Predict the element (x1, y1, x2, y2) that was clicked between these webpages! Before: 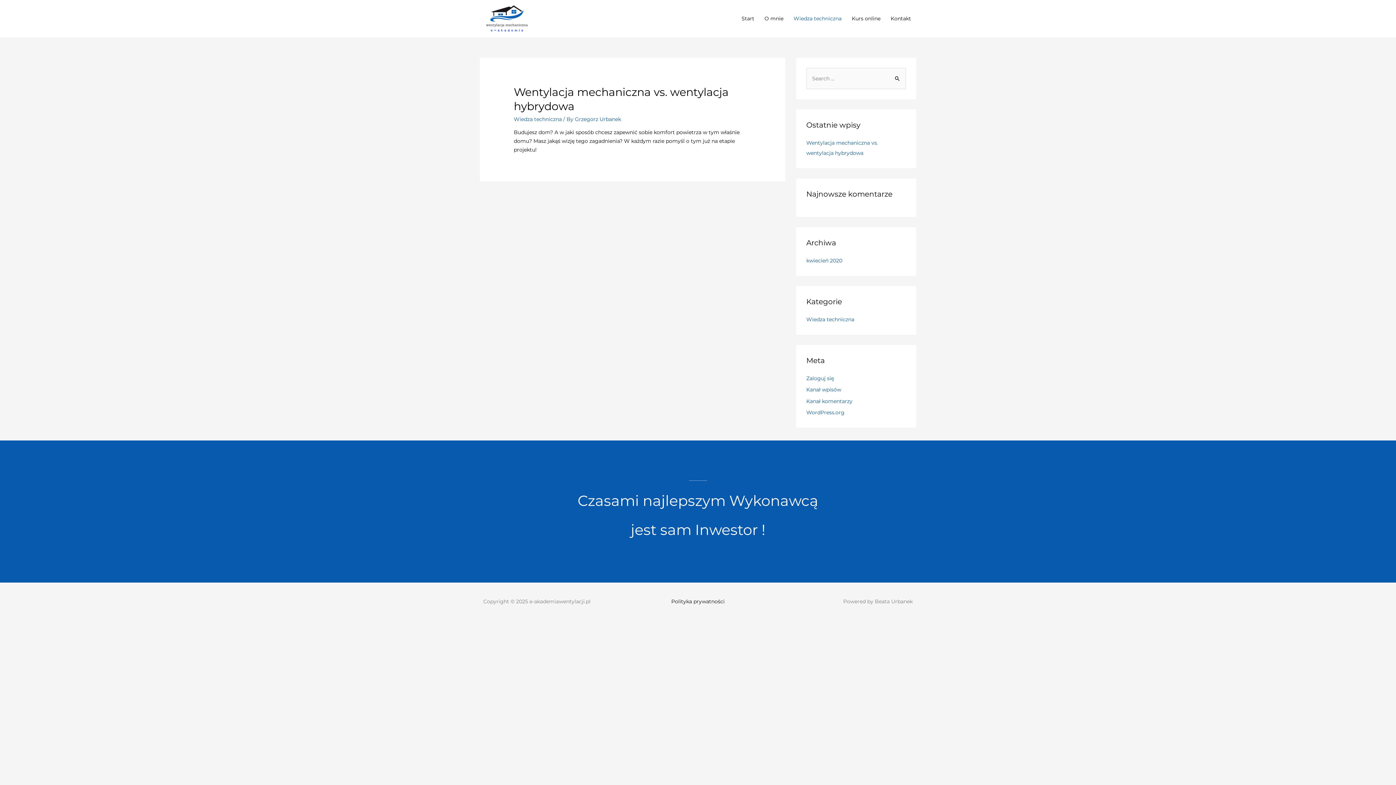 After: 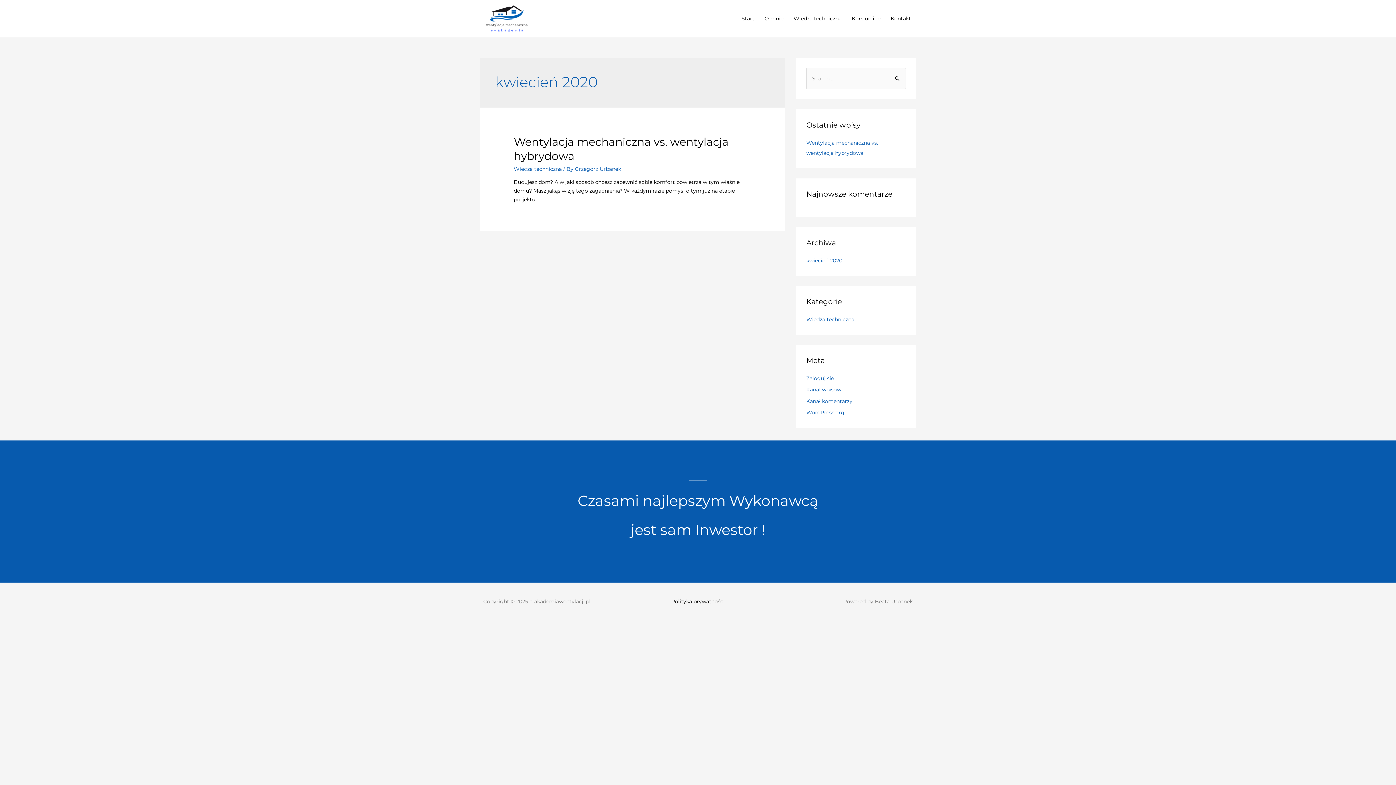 Action: label: kwiecień 2020 bbox: (806, 257, 842, 263)